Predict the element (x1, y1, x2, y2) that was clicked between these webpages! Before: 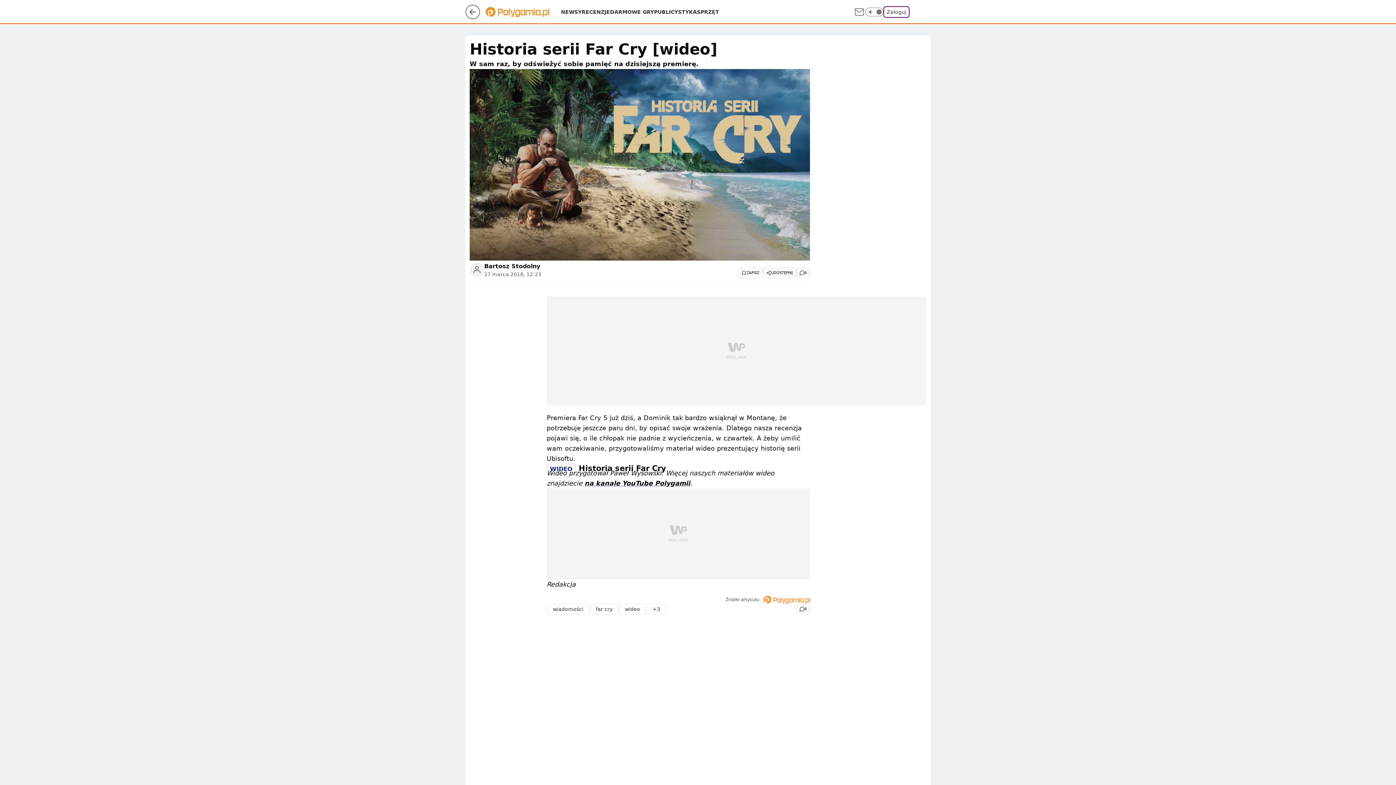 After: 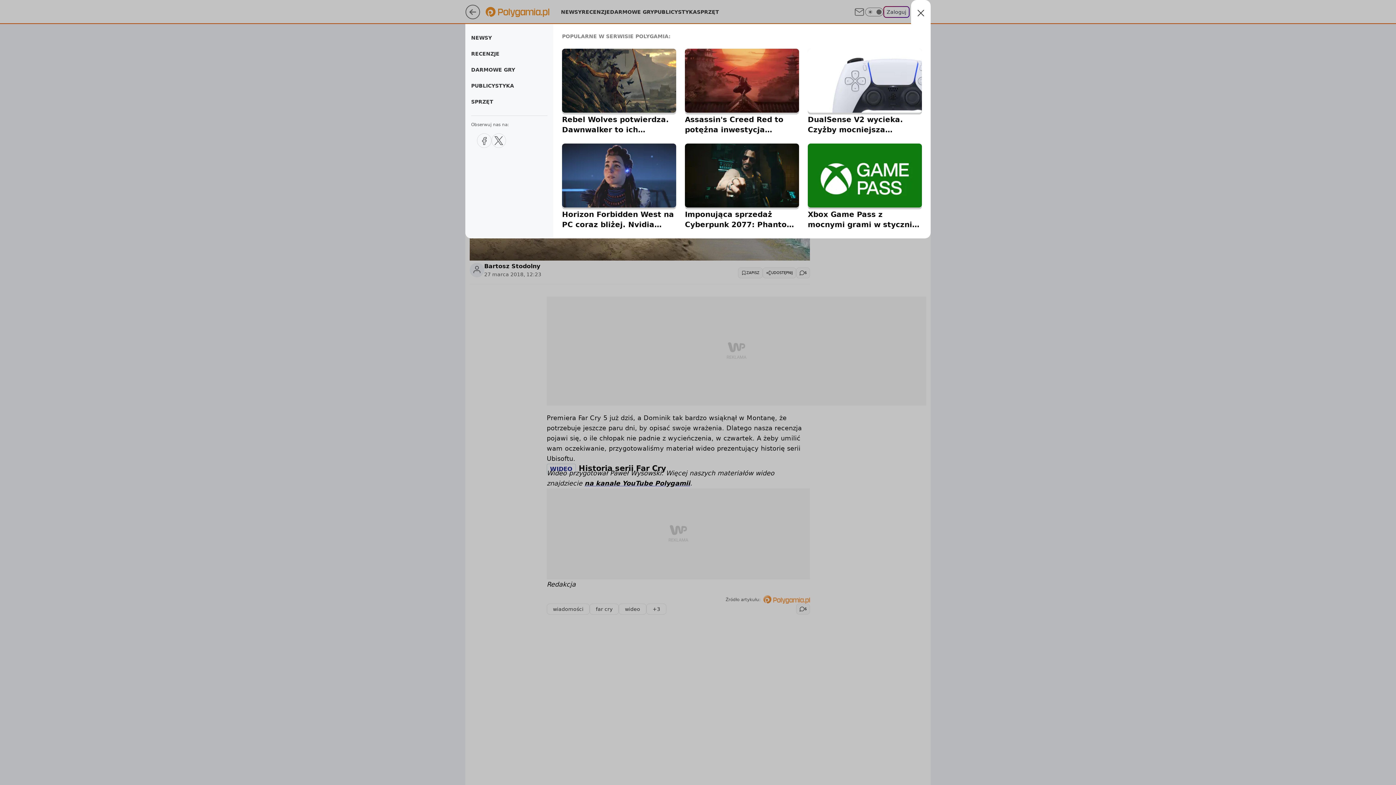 Action: label: Menu bbox: (915, 6, 926, 17)